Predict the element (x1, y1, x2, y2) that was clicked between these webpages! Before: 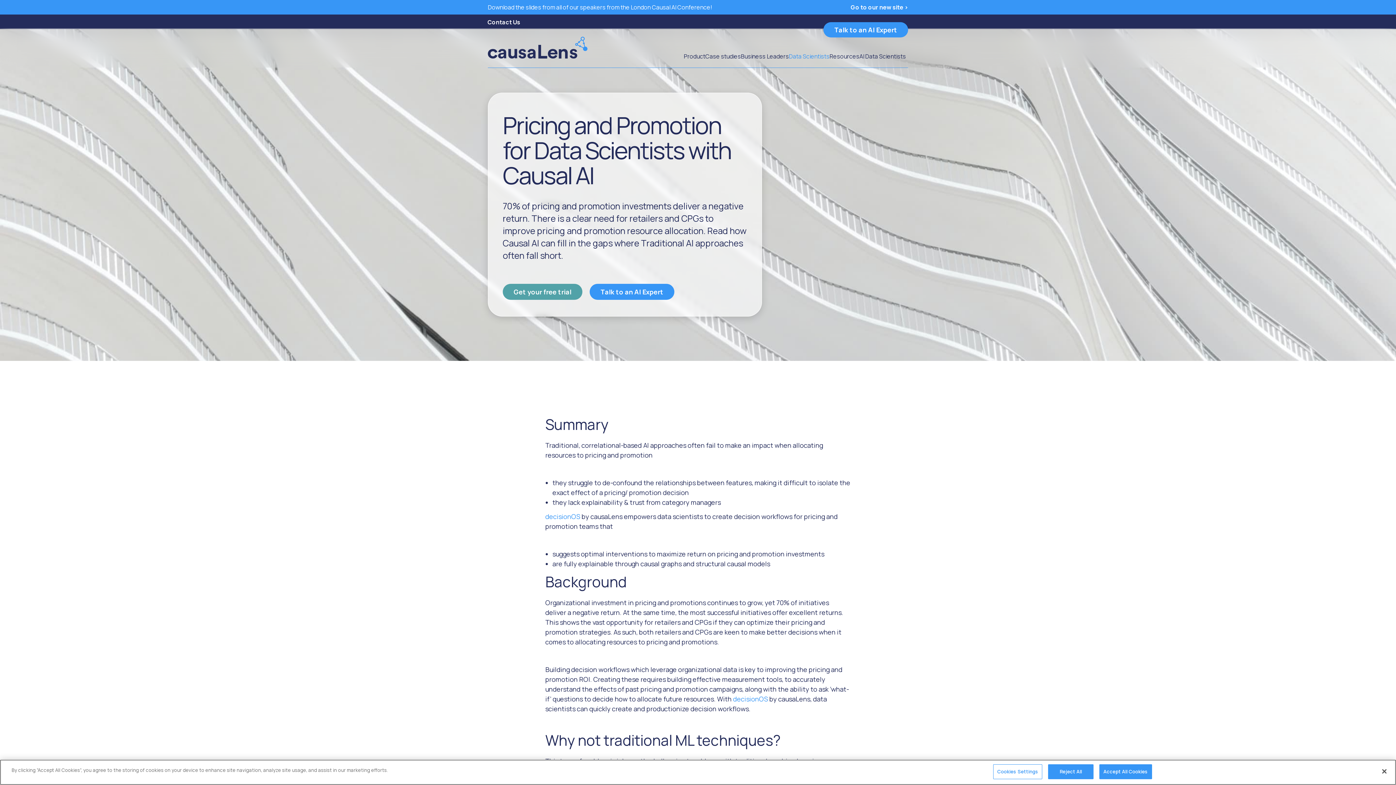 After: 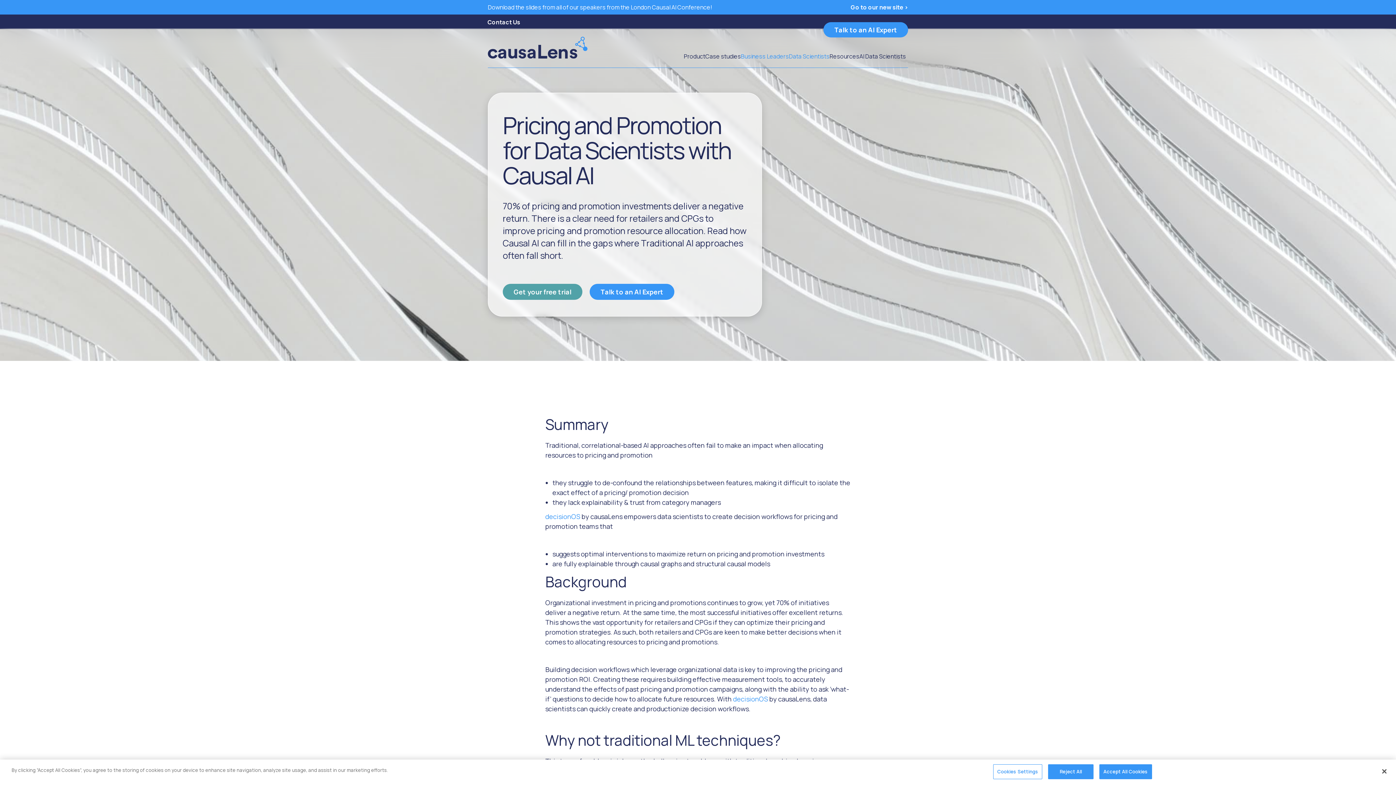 Action: bbox: (741, 51, 789, 60) label: Business Leaders